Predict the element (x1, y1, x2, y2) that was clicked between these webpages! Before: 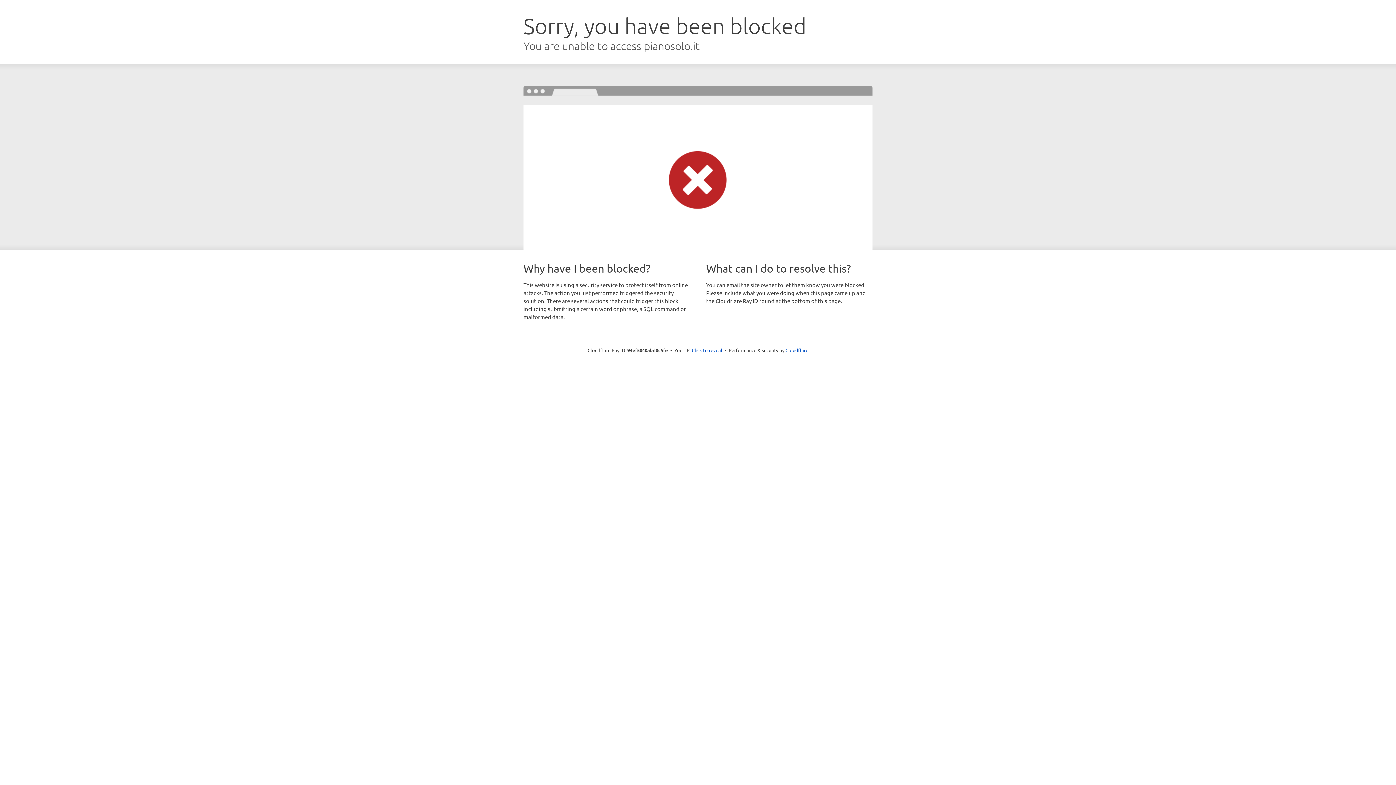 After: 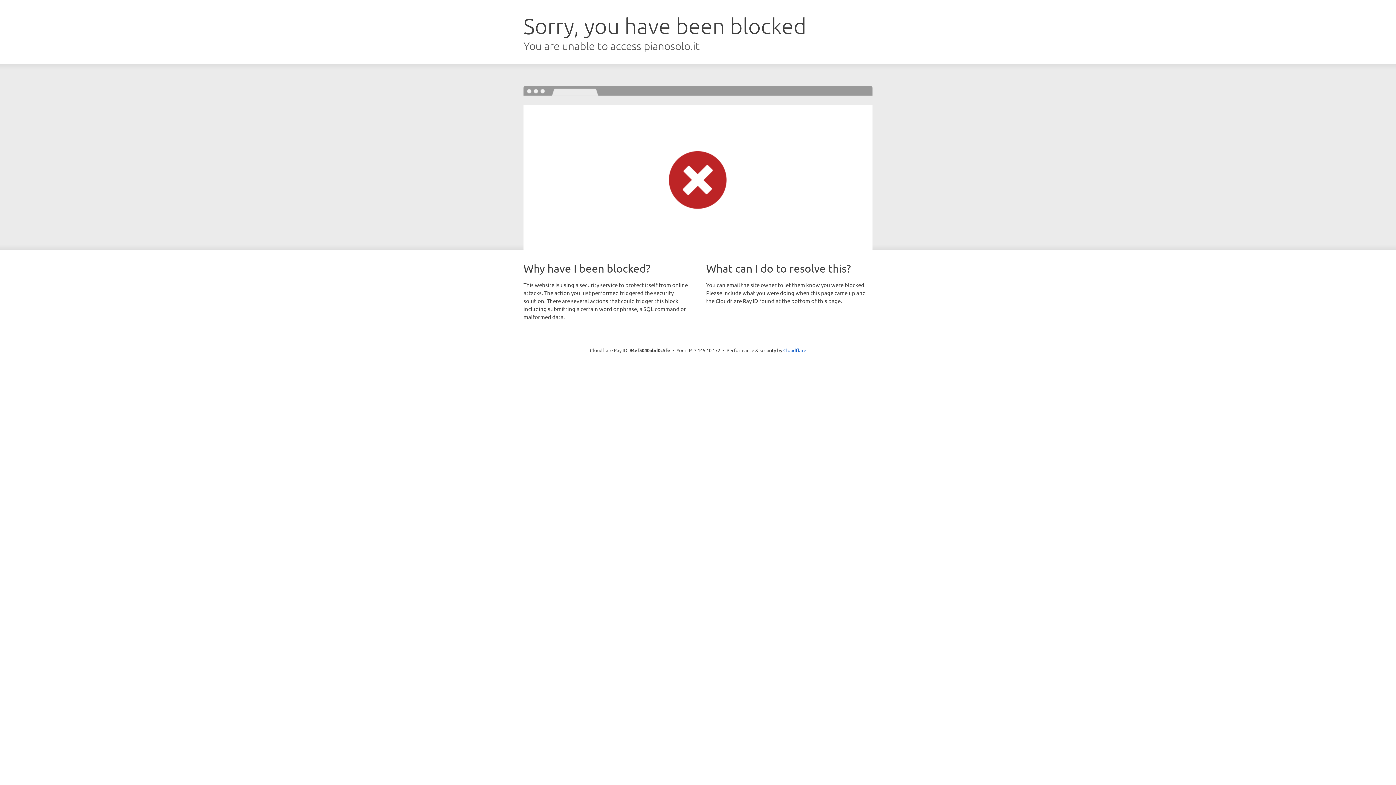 Action: label: Click to reveal bbox: (692, 346, 722, 353)